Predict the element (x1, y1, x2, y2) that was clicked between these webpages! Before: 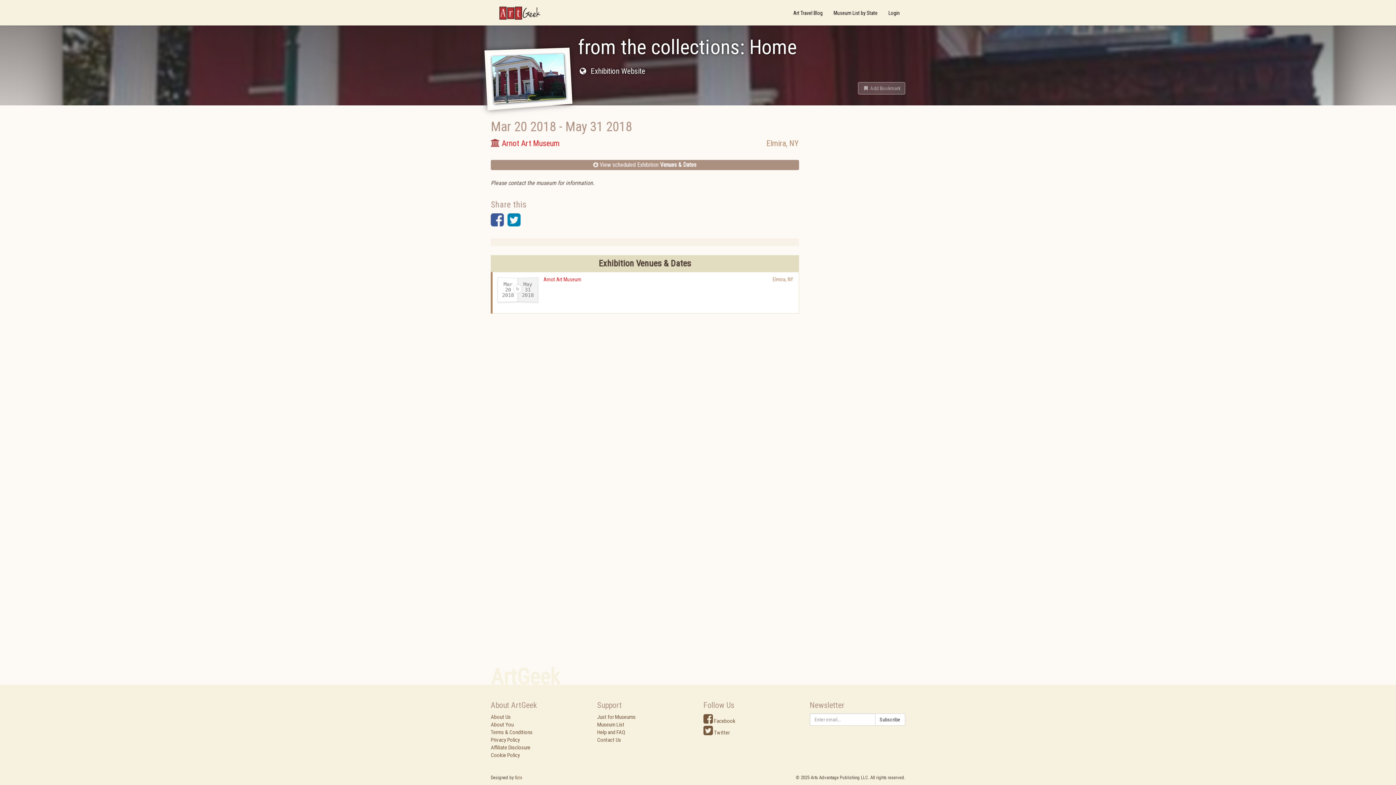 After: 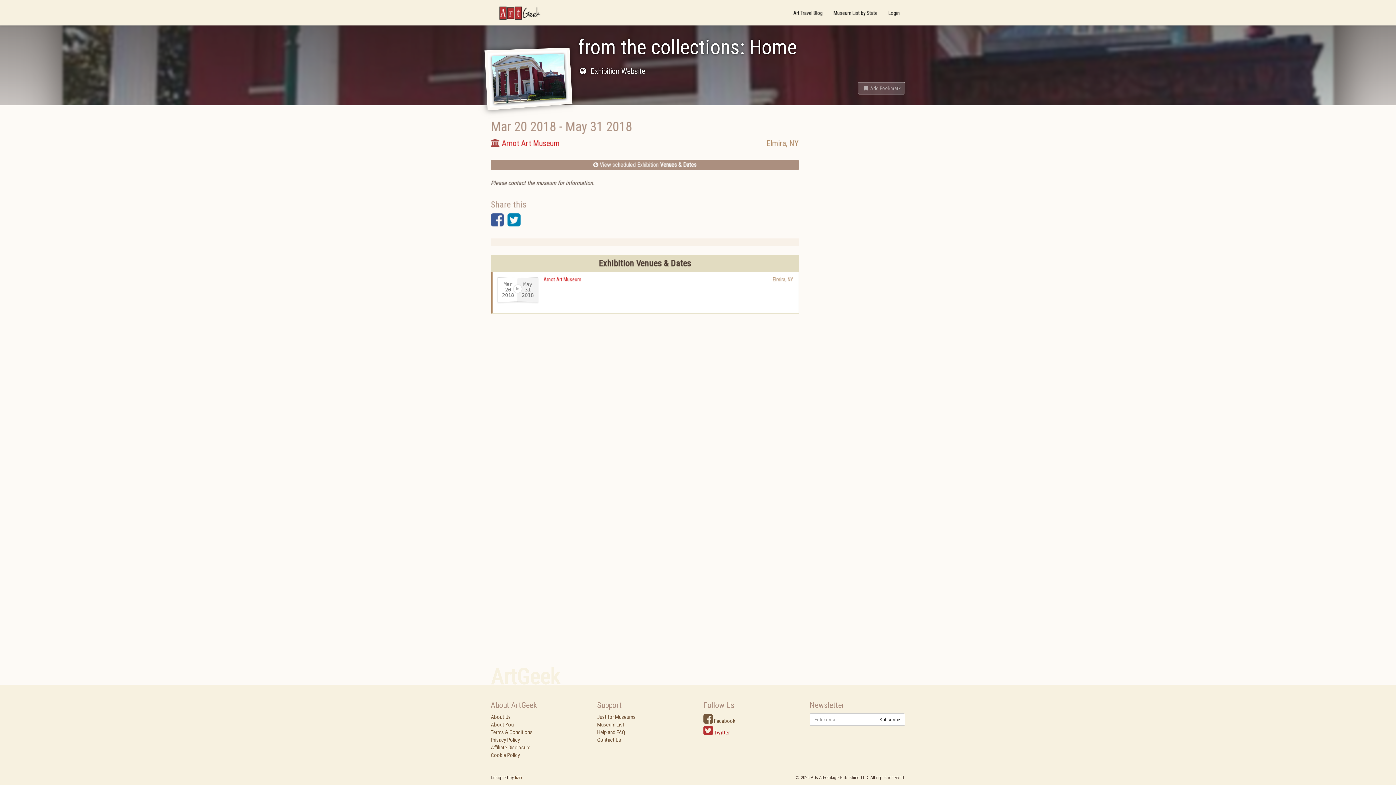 Action: label:  Twitter bbox: (703, 729, 729, 736)